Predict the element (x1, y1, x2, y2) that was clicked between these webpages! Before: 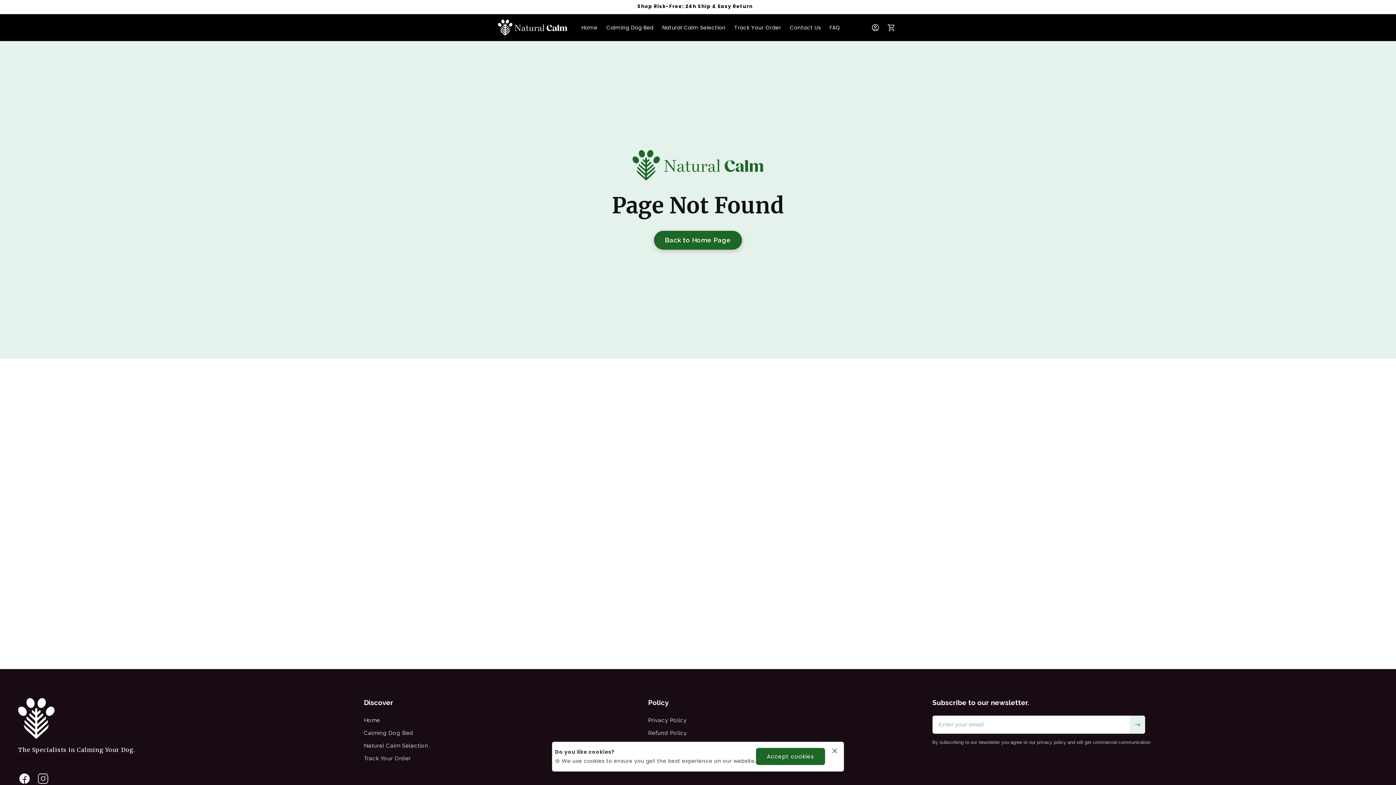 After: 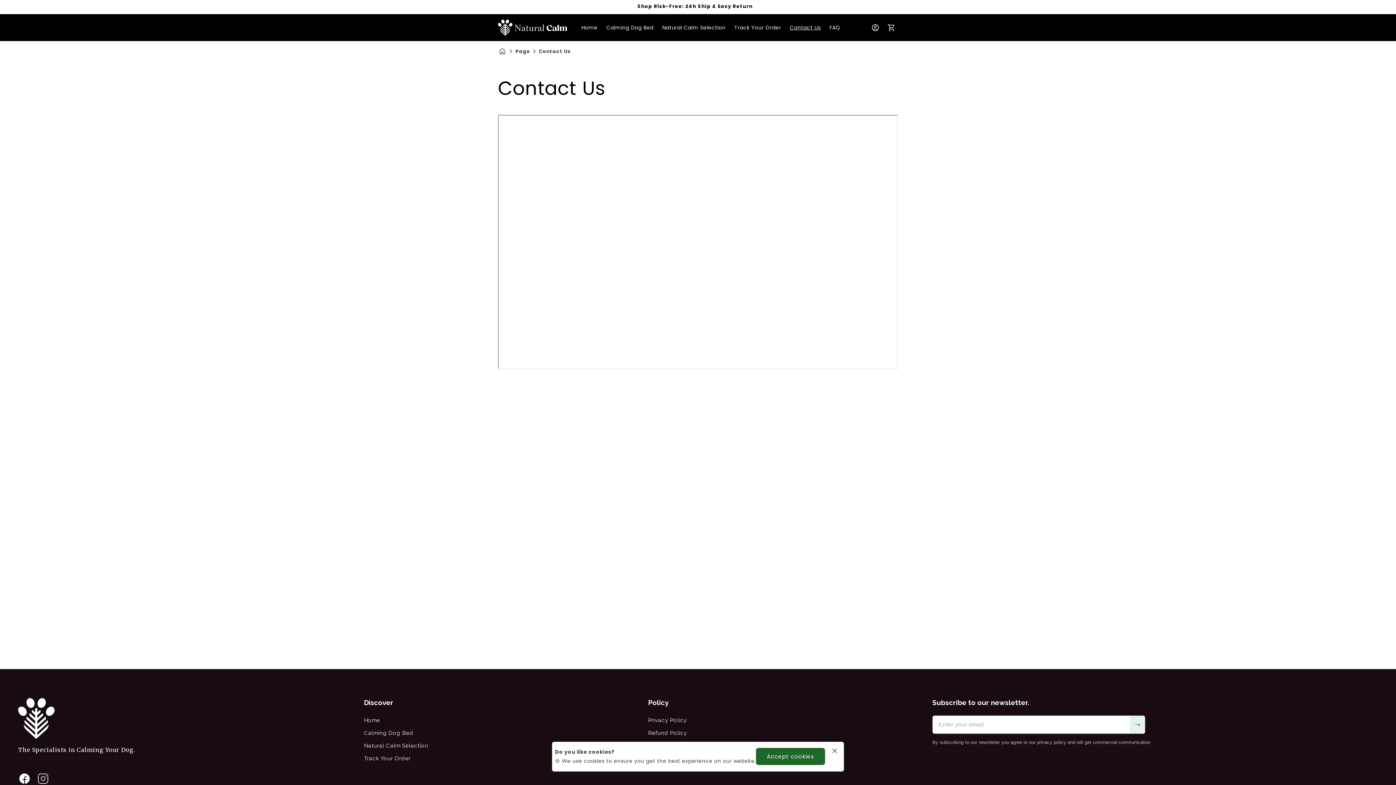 Action: label: Contact Us bbox: (785, 14, 825, 41)